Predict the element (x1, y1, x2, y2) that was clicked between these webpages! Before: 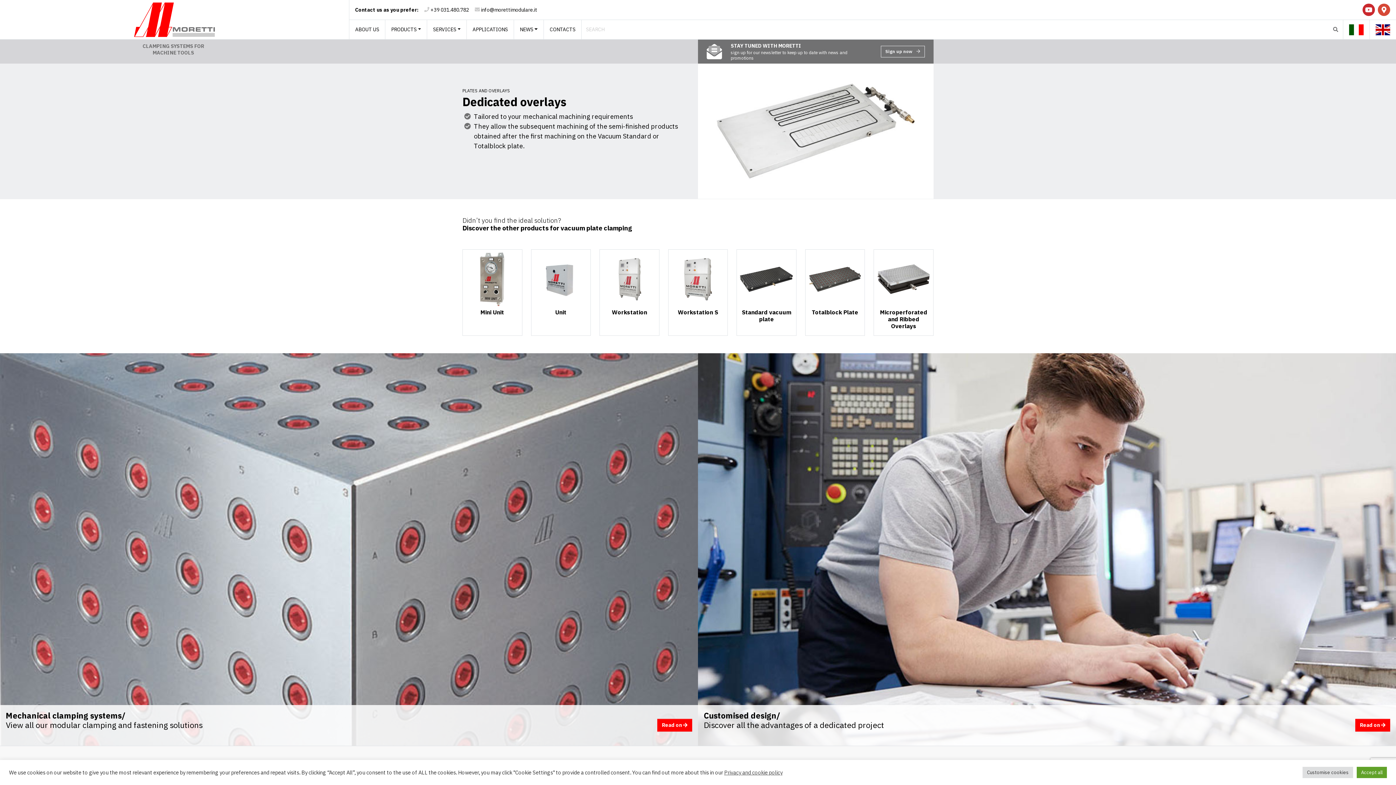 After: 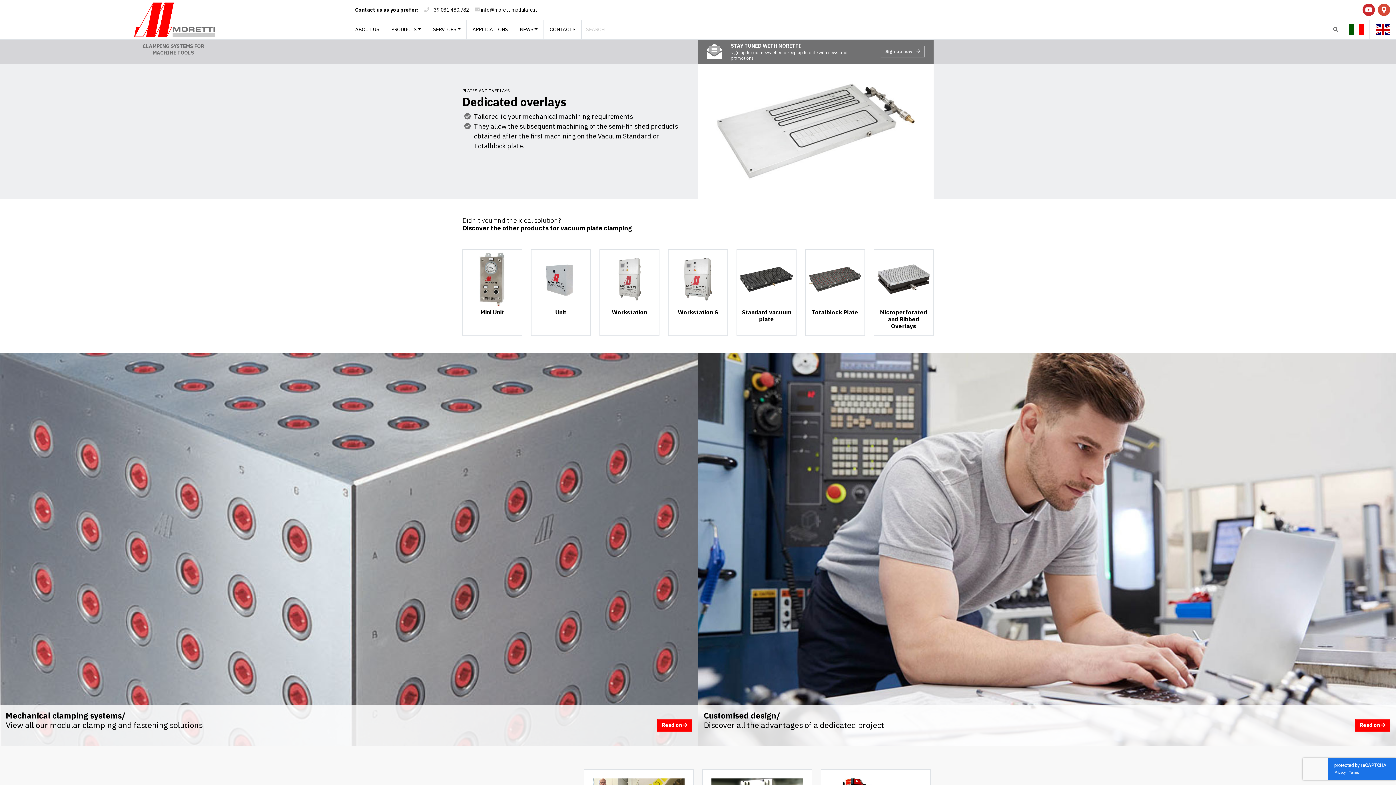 Action: label: Accept all bbox: (1357, 767, 1387, 778)